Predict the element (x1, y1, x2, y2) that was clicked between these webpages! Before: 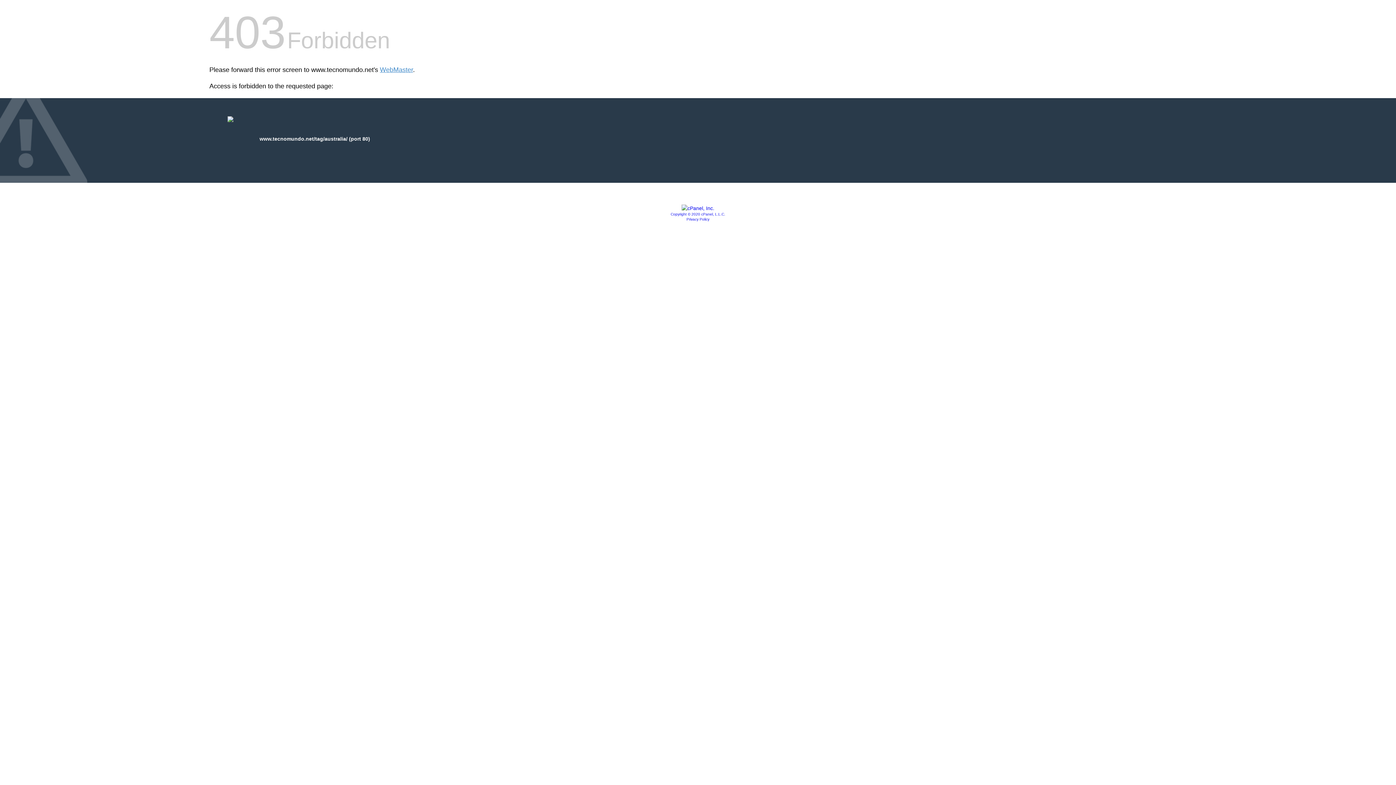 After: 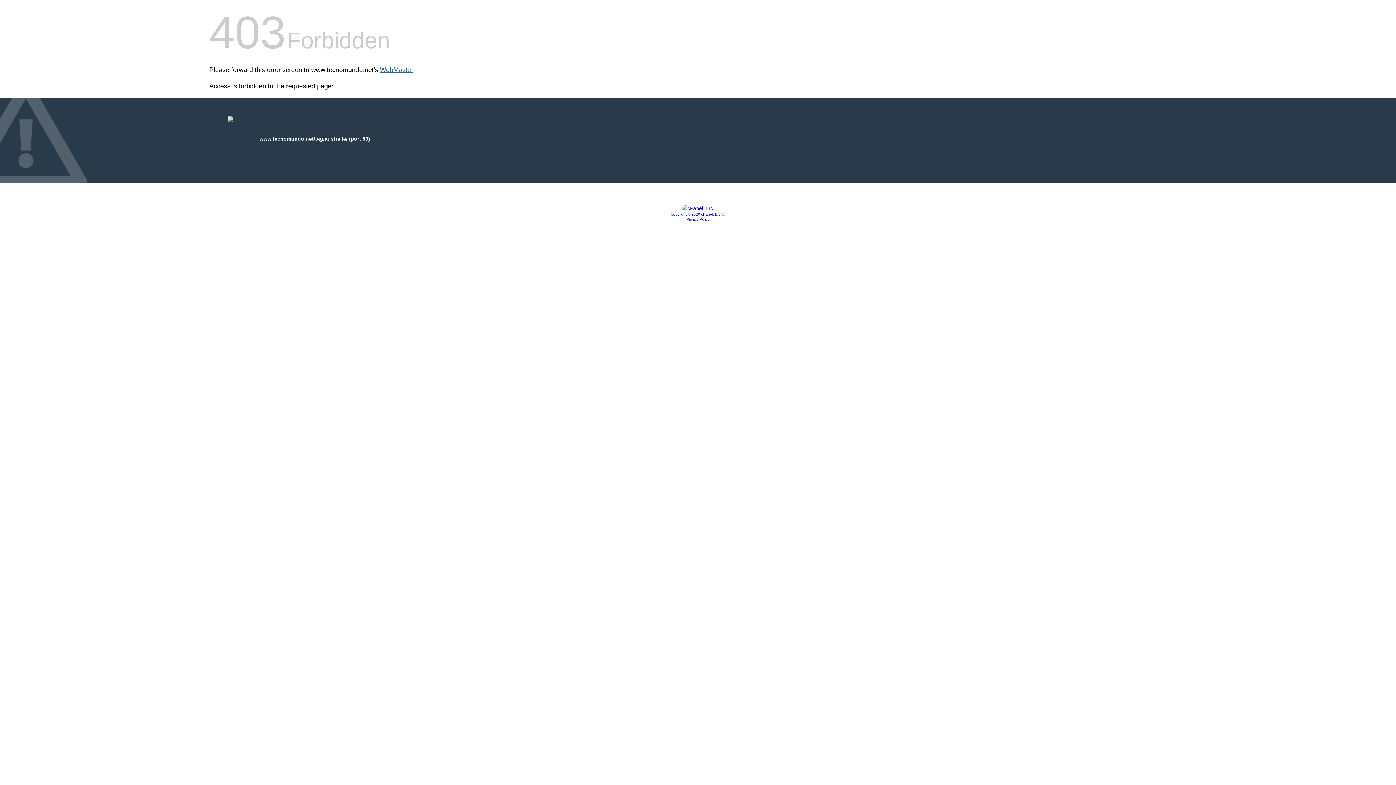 Action: label: WebMaster bbox: (380, 66, 413, 73)